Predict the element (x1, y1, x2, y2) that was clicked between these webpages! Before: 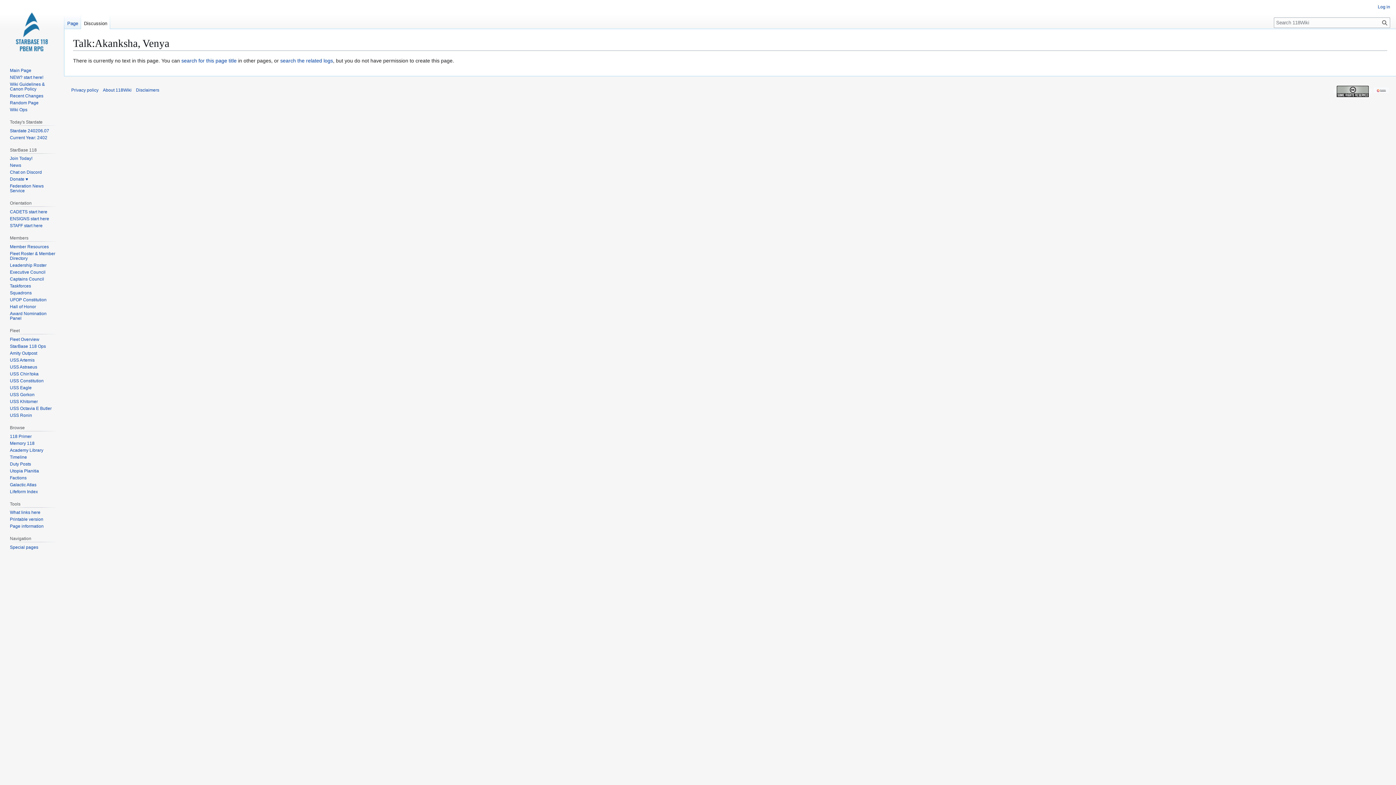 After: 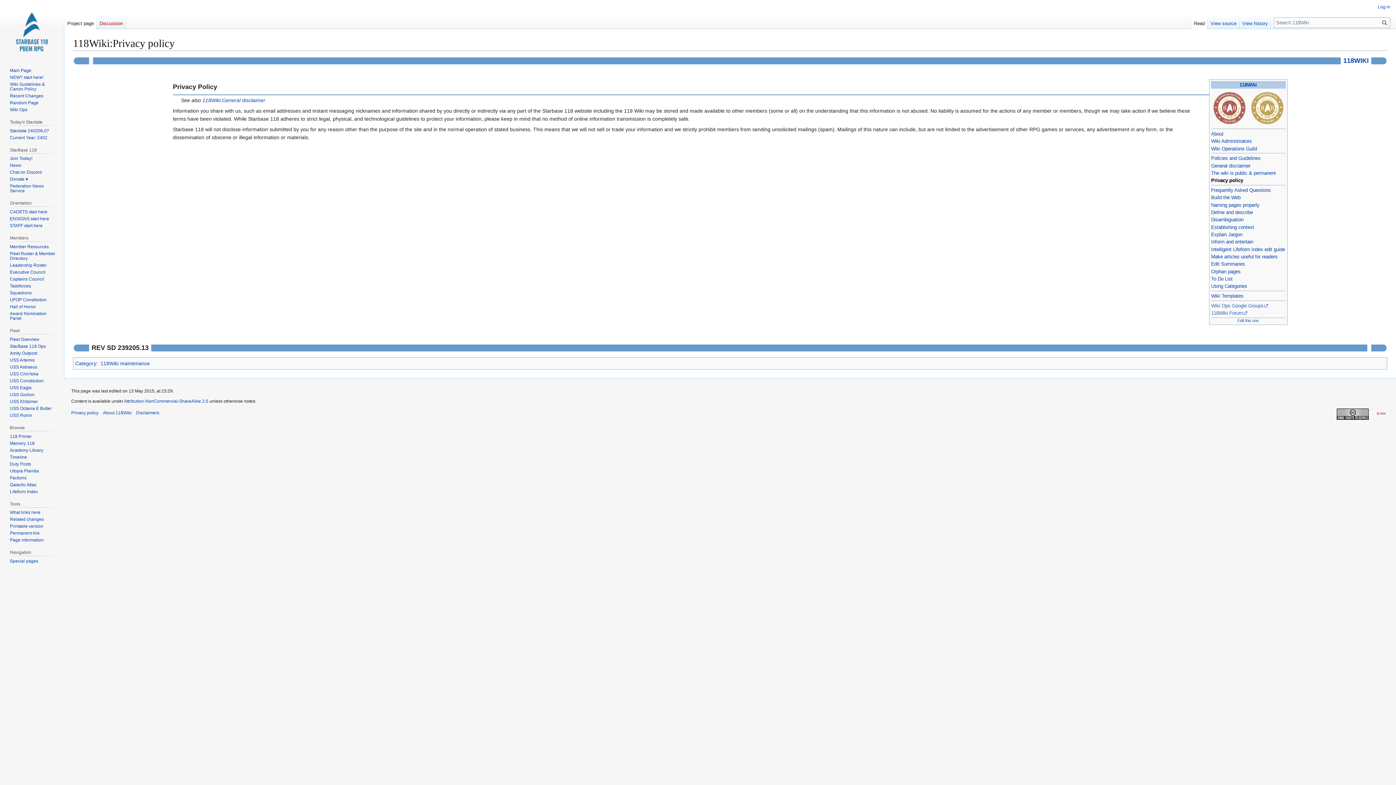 Action: label: Privacy policy bbox: (71, 87, 98, 92)